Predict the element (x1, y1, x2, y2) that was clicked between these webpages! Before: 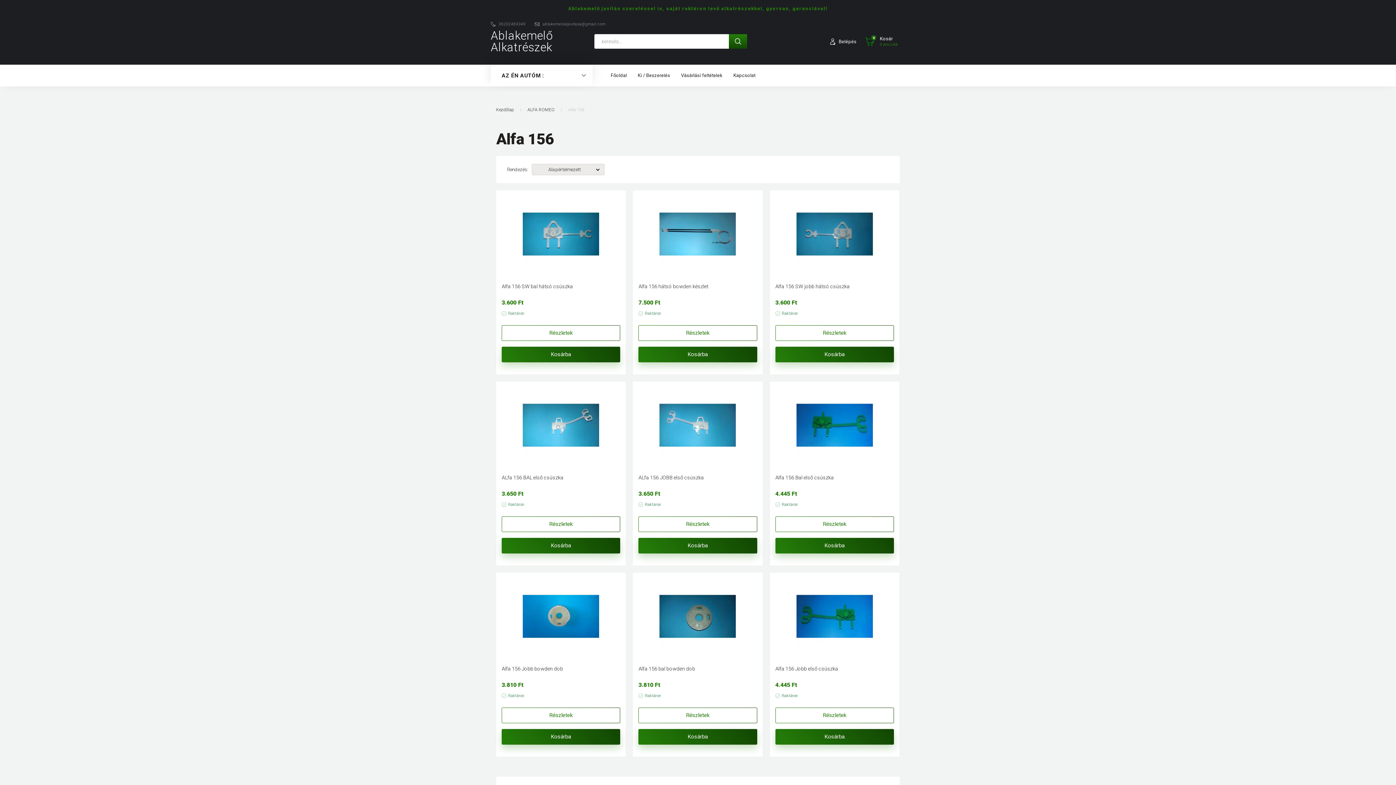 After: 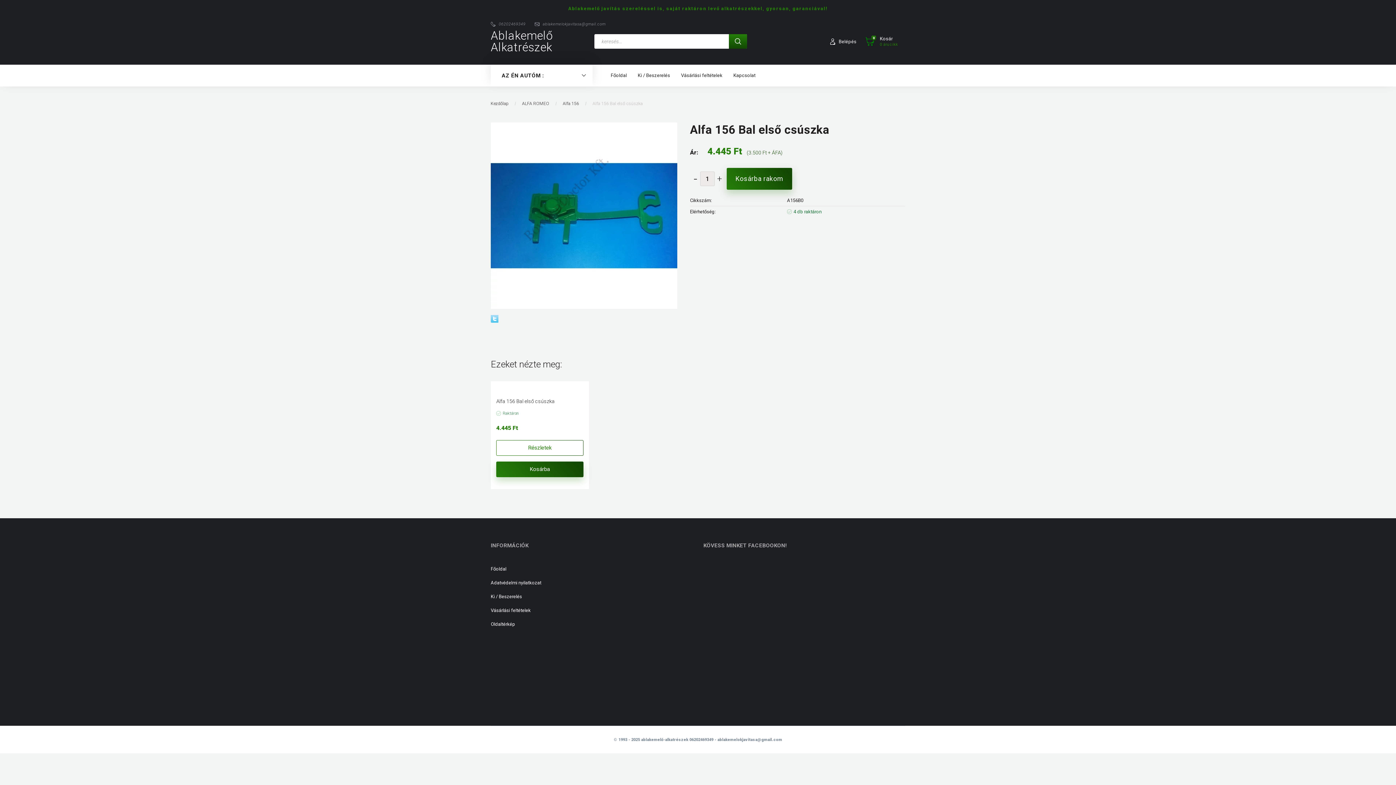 Action: bbox: (775, 473, 894, 481) label: Alfa 156 Bal első csúszka